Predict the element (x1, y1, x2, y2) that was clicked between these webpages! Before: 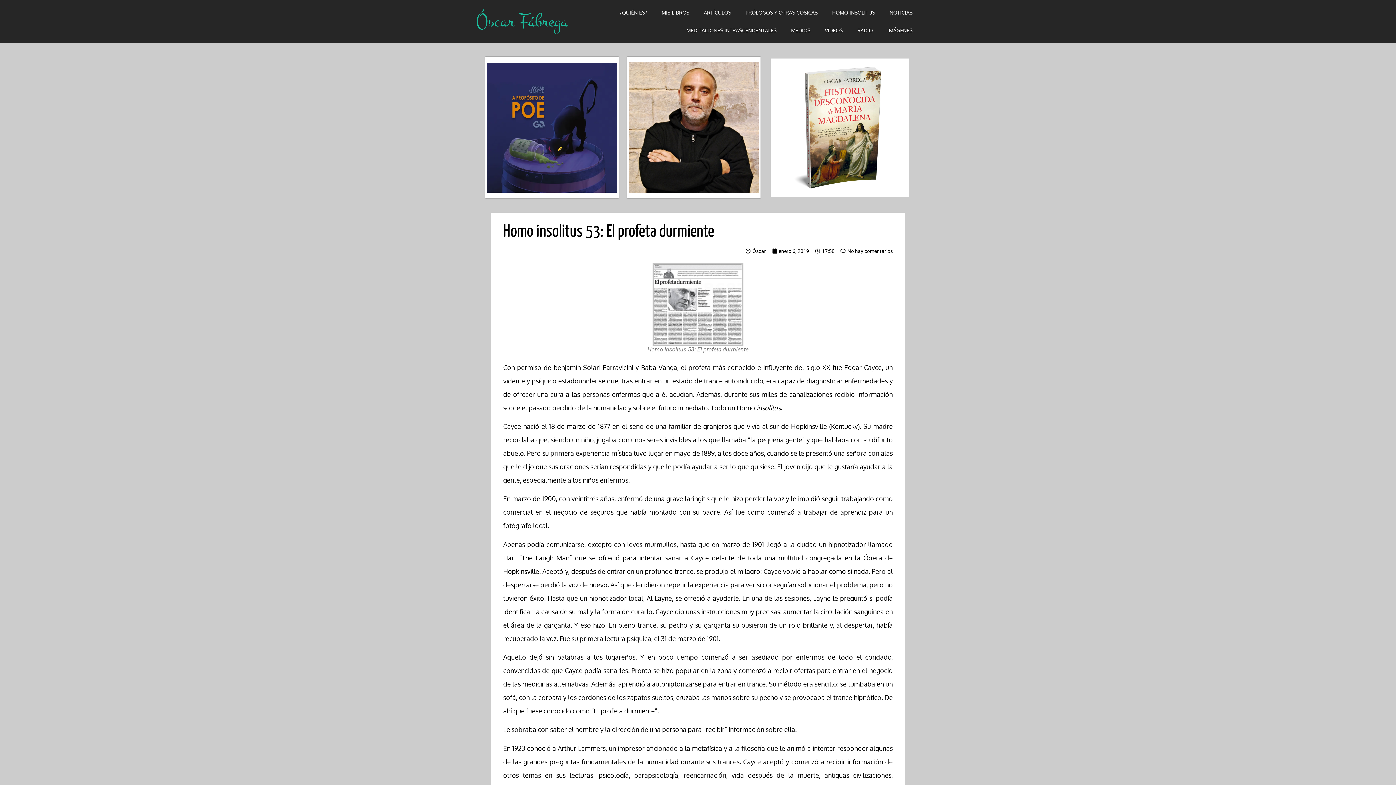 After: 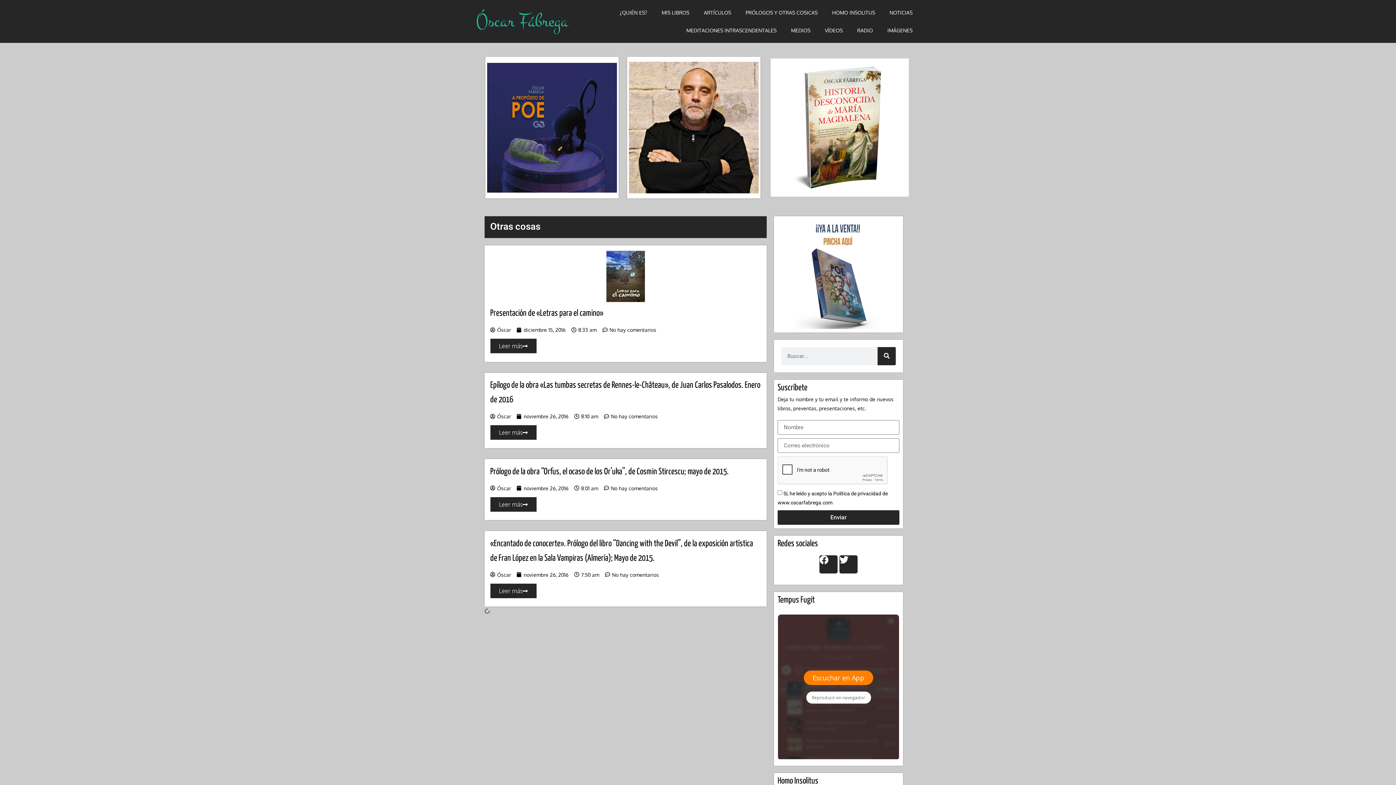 Action: label: PRÓLOGOS Y OTRAS COSICAS bbox: (738, 3, 825, 21)